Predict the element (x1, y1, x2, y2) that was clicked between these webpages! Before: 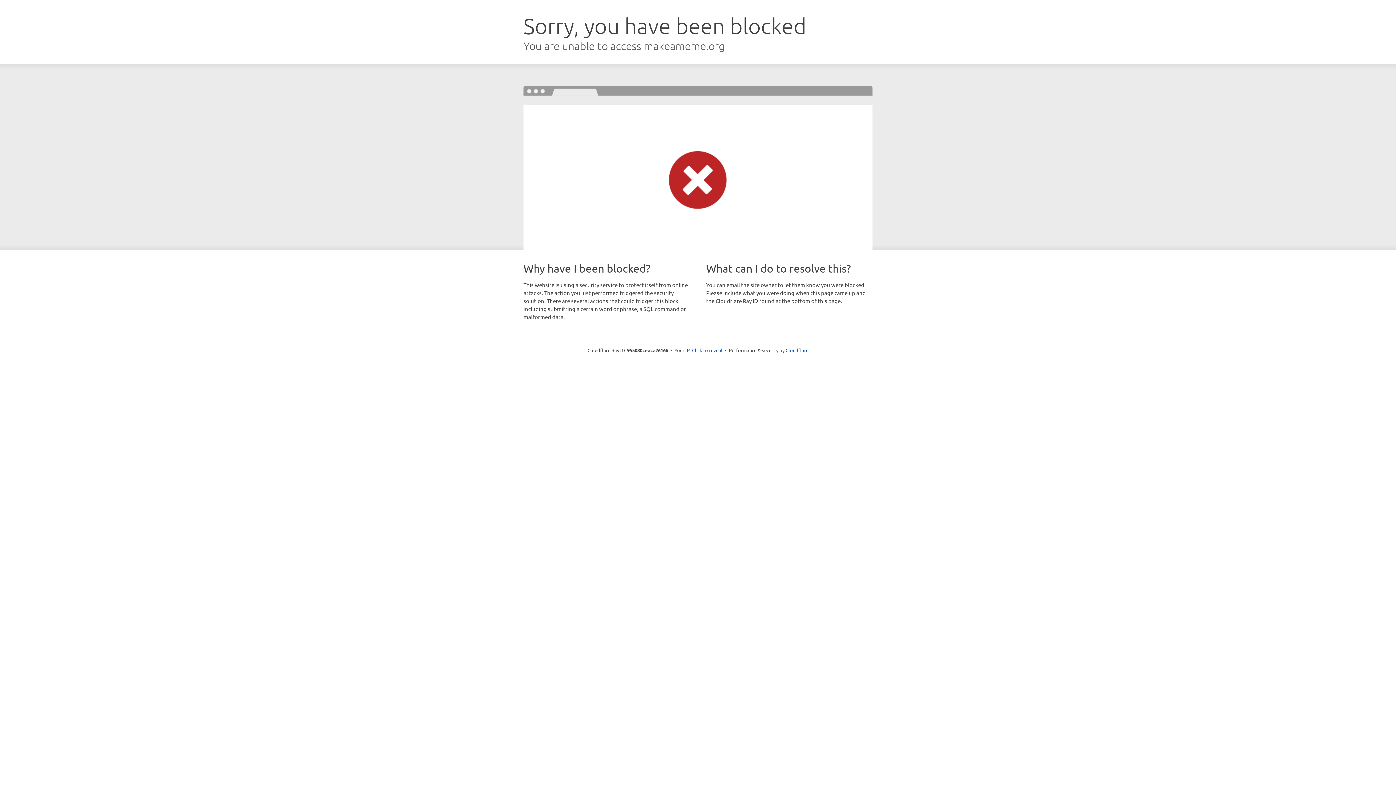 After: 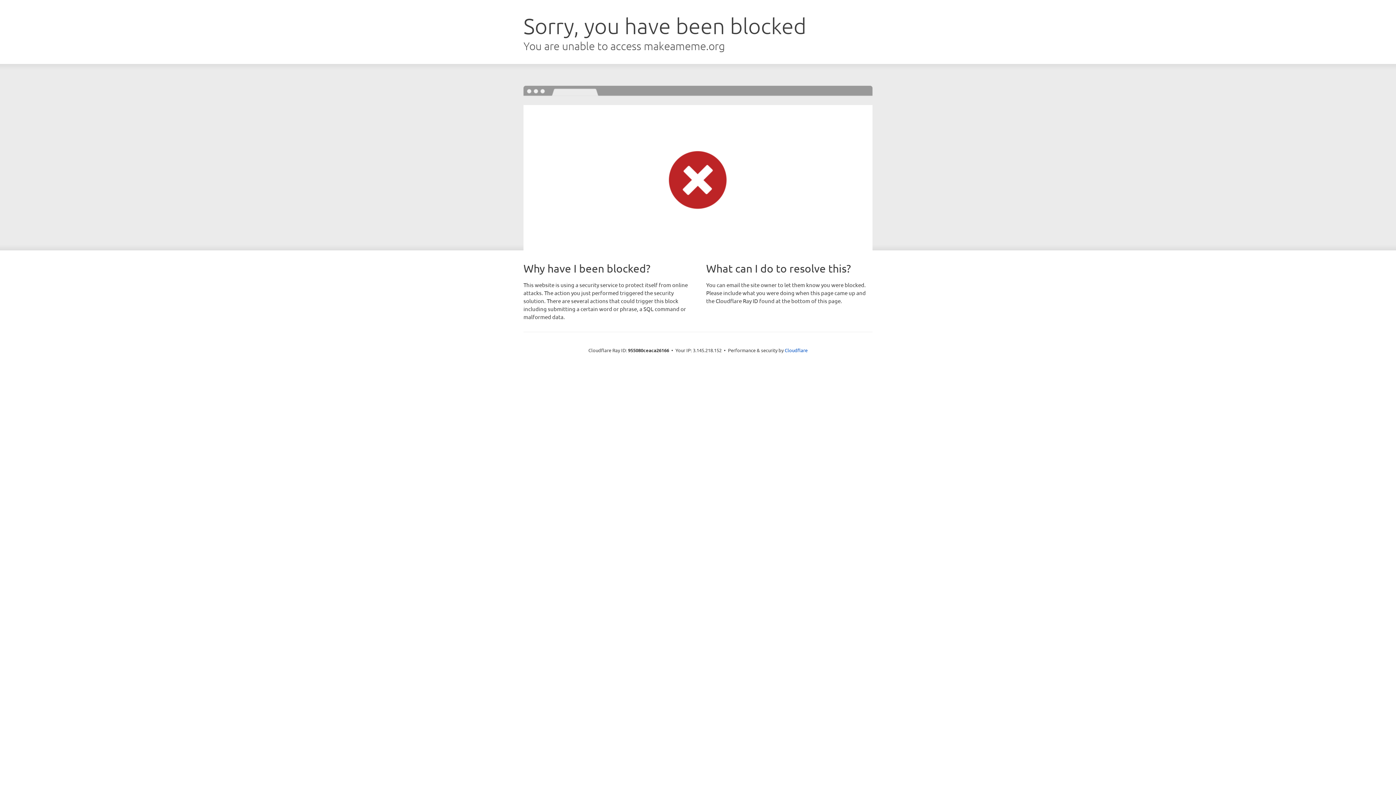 Action: bbox: (692, 346, 722, 353) label: Click to reveal